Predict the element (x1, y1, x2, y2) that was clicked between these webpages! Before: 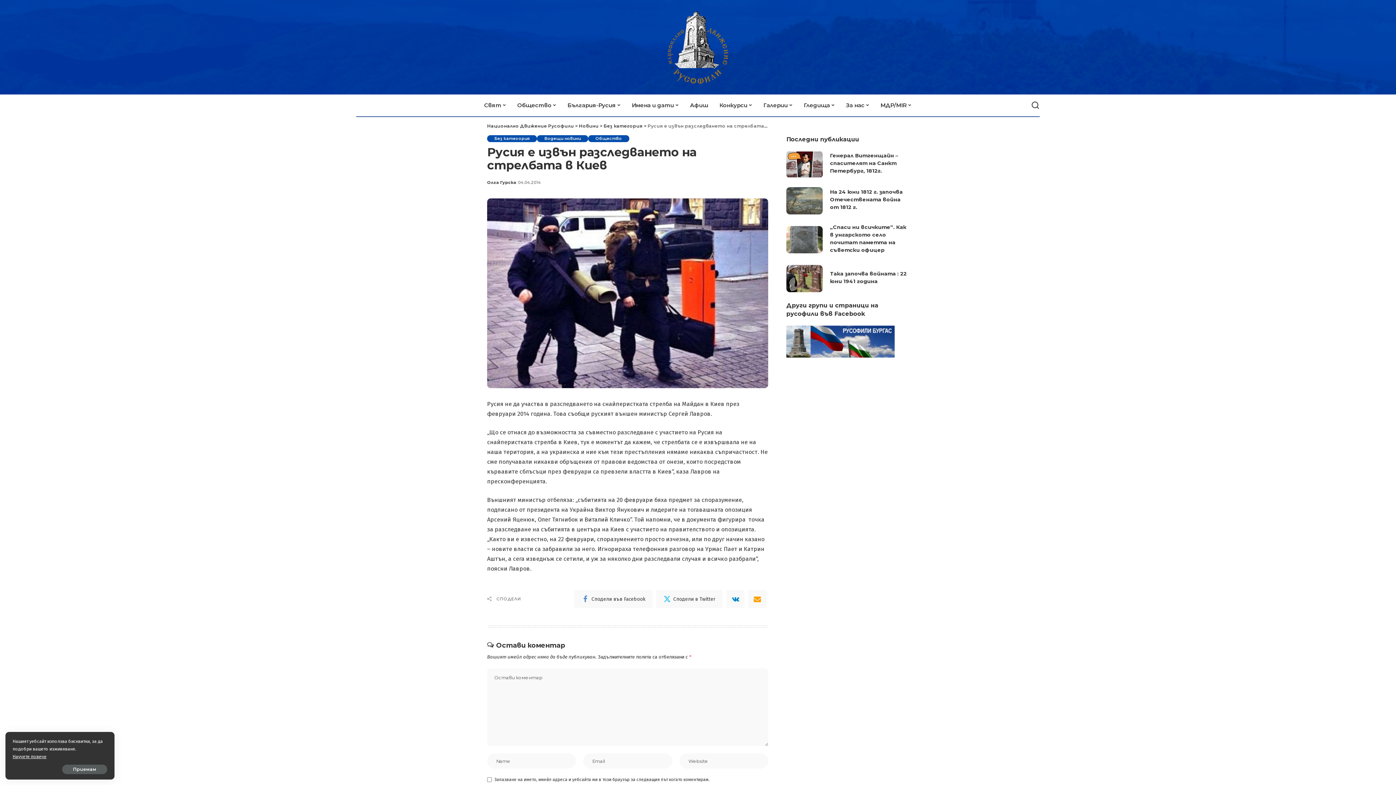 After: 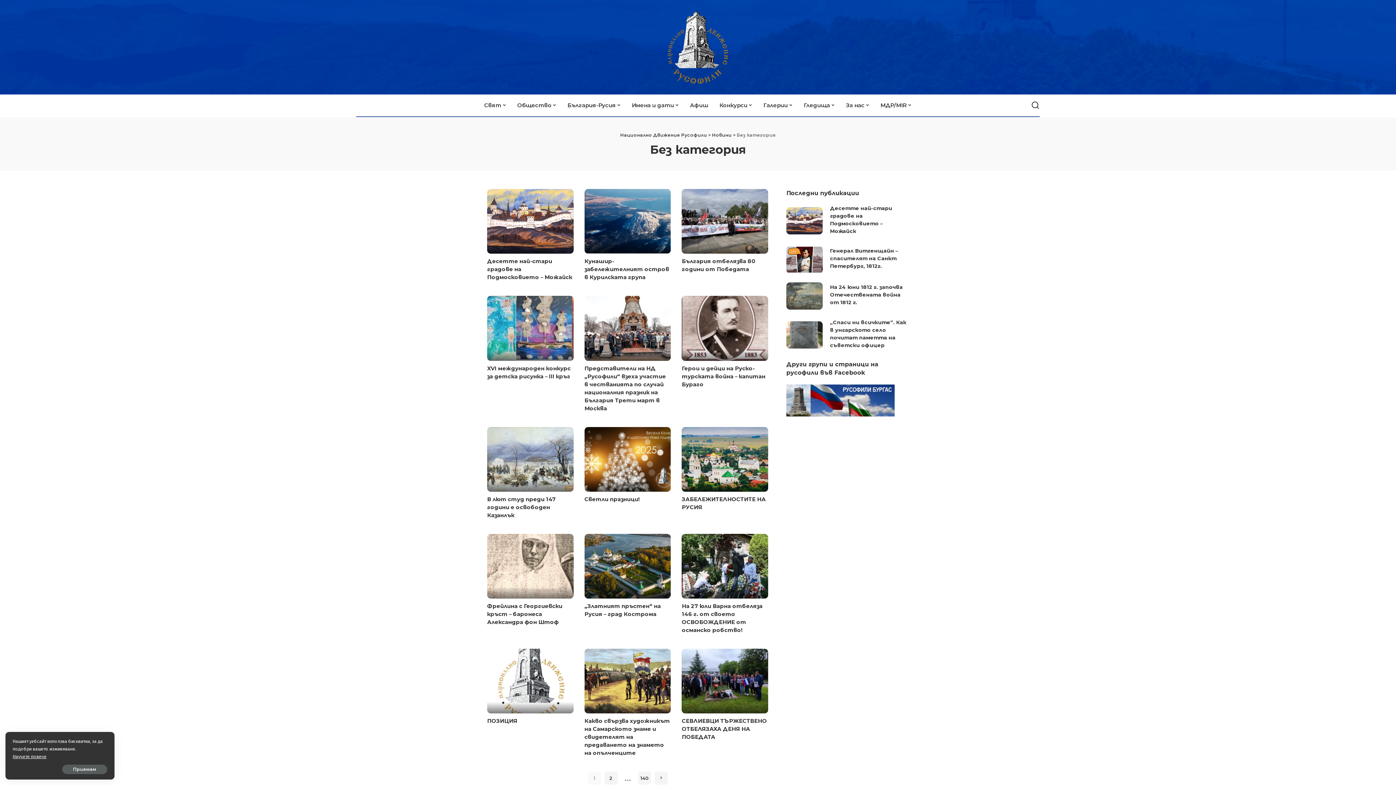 Action: bbox: (487, 135, 537, 142) label: Без категория